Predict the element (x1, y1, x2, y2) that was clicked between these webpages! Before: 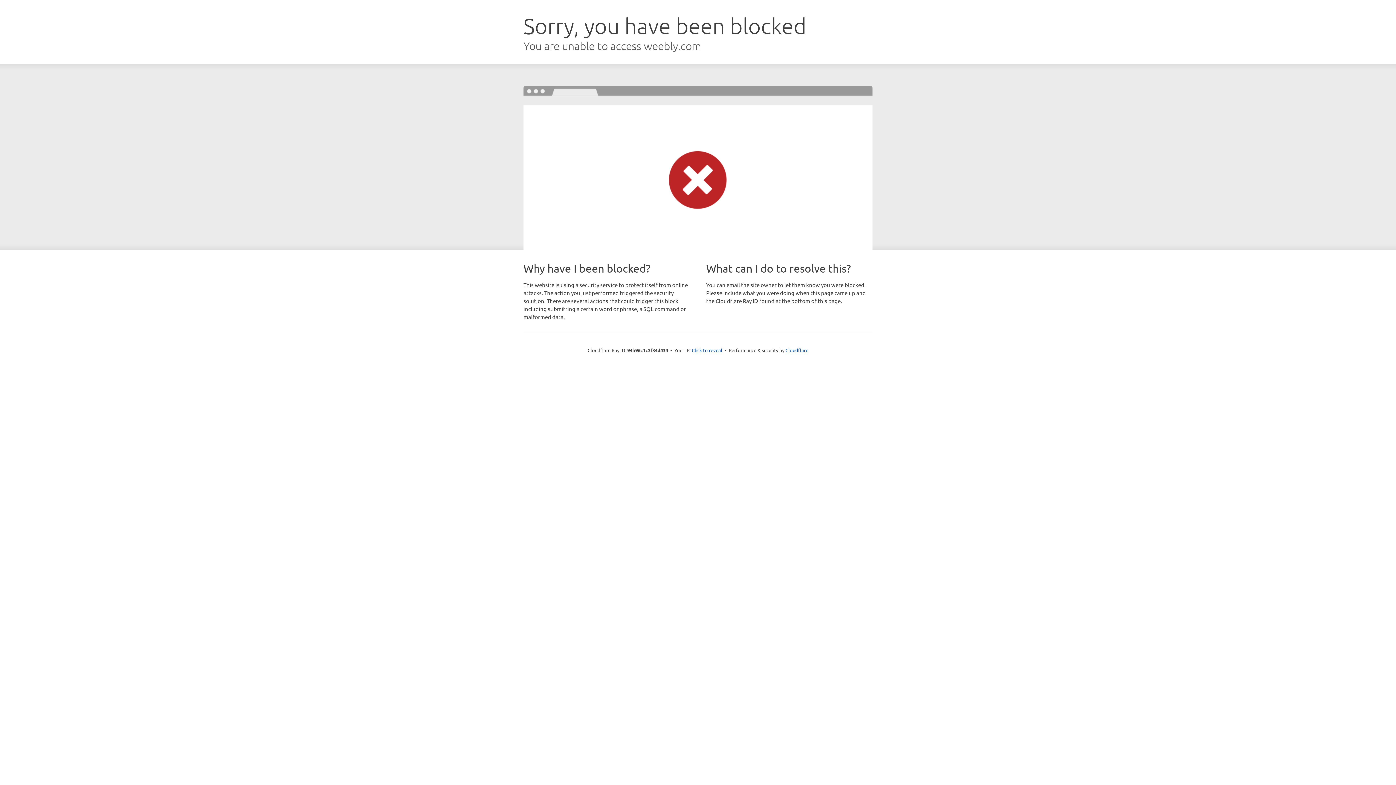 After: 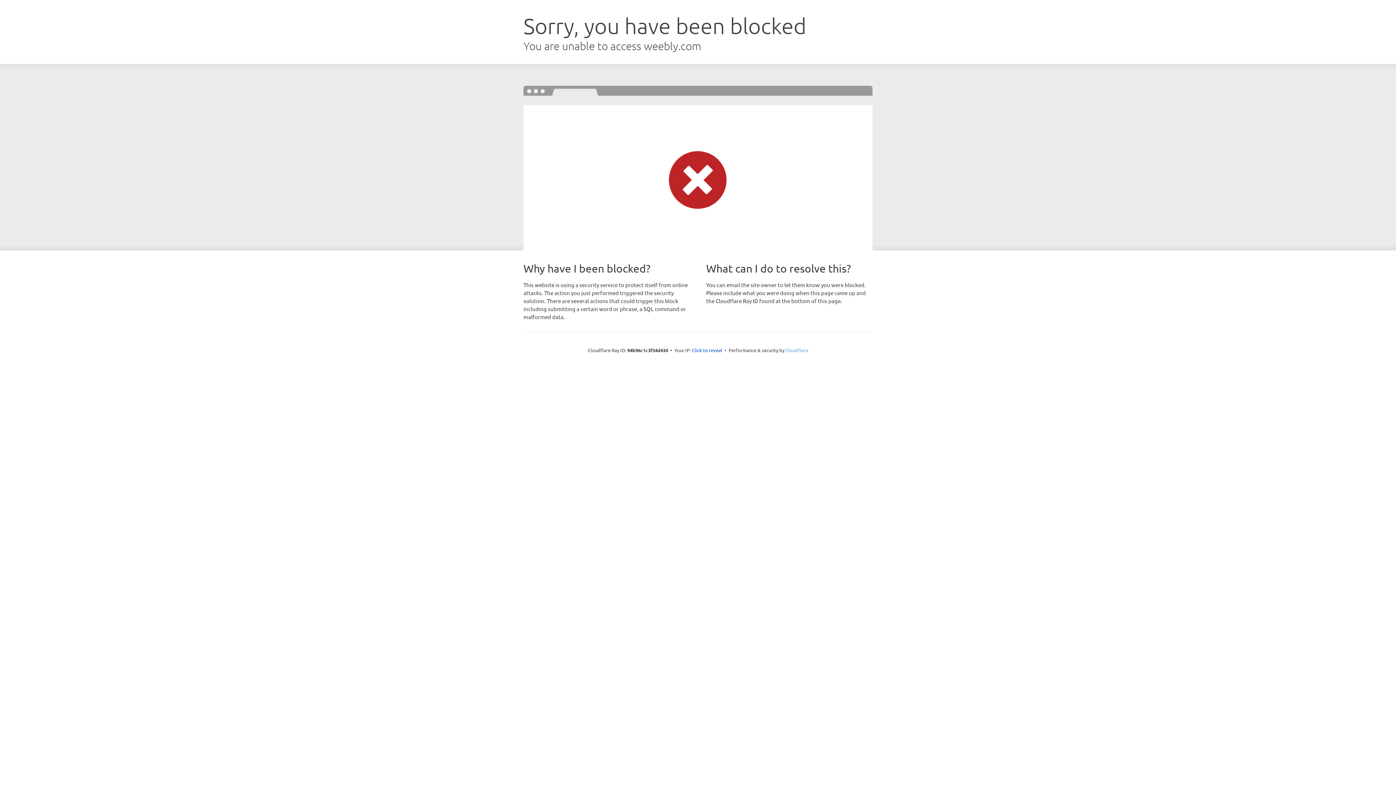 Action: label: Cloudflare bbox: (785, 347, 808, 353)